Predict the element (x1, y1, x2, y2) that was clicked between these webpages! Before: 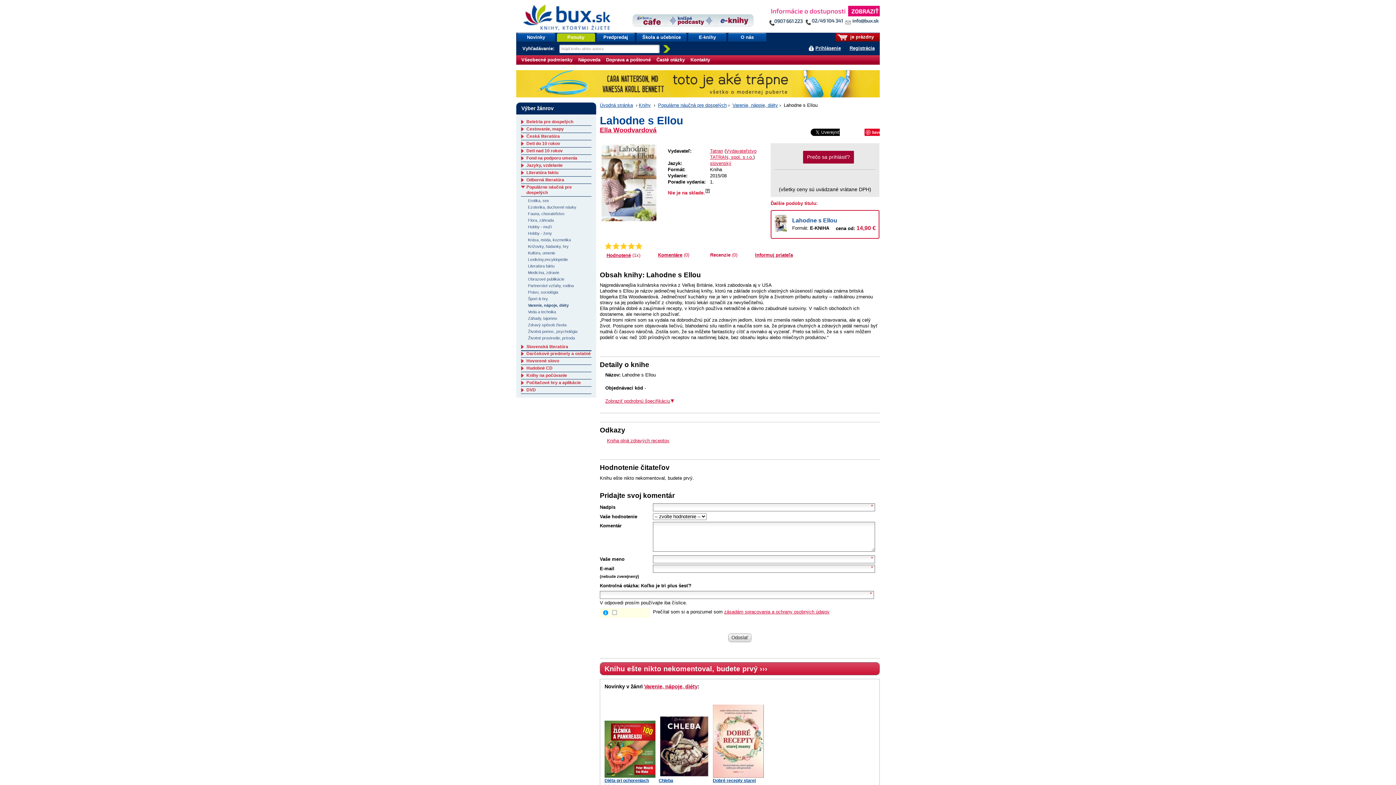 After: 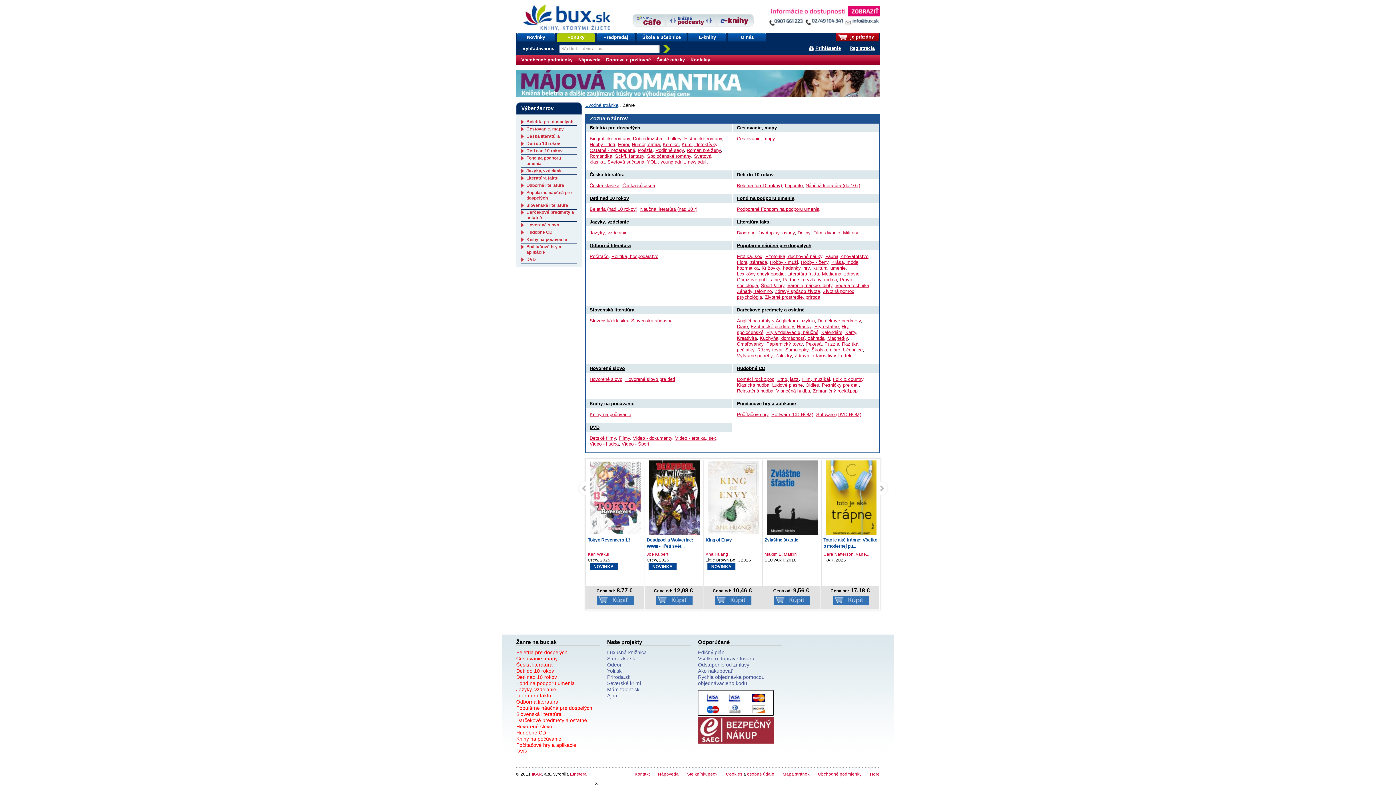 Action: bbox: (638, 102, 650, 108) label: Knihy